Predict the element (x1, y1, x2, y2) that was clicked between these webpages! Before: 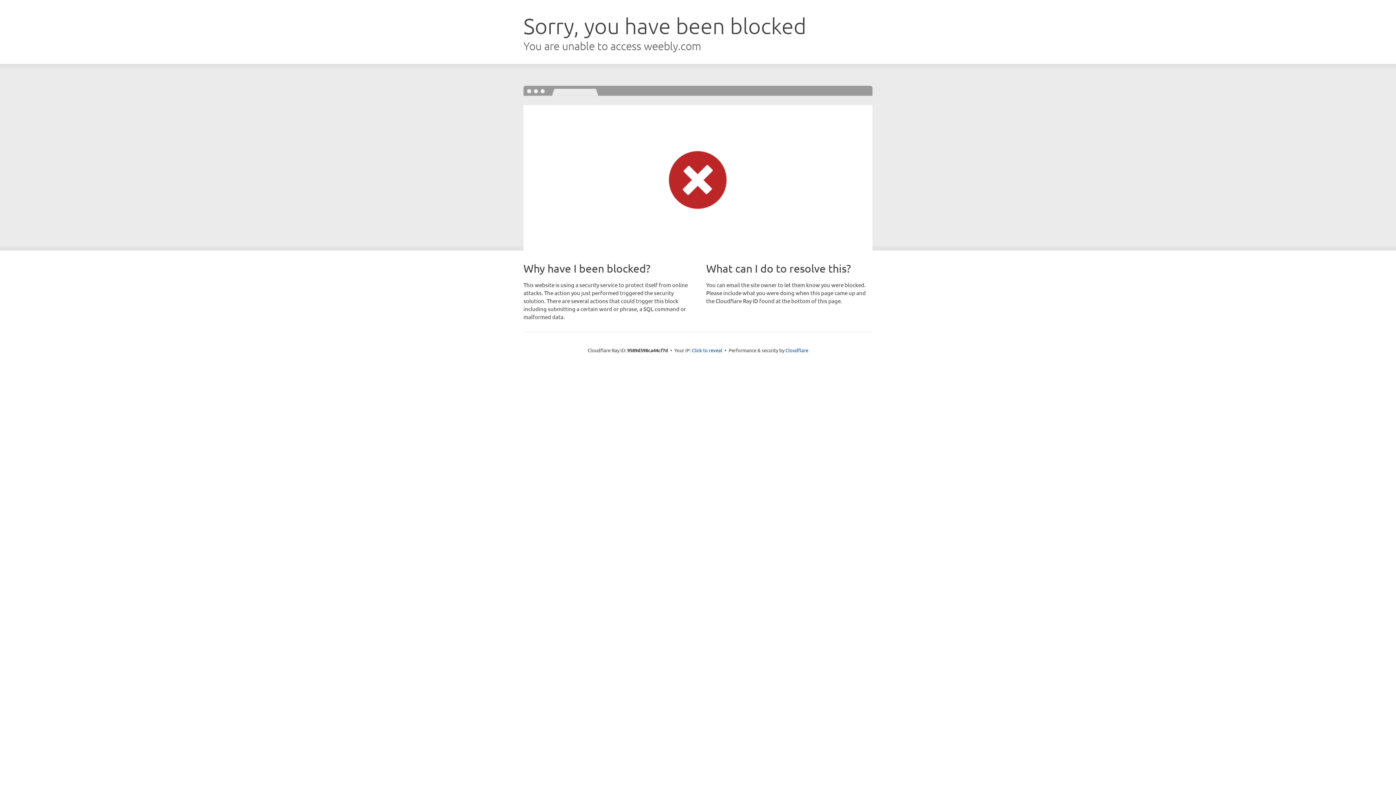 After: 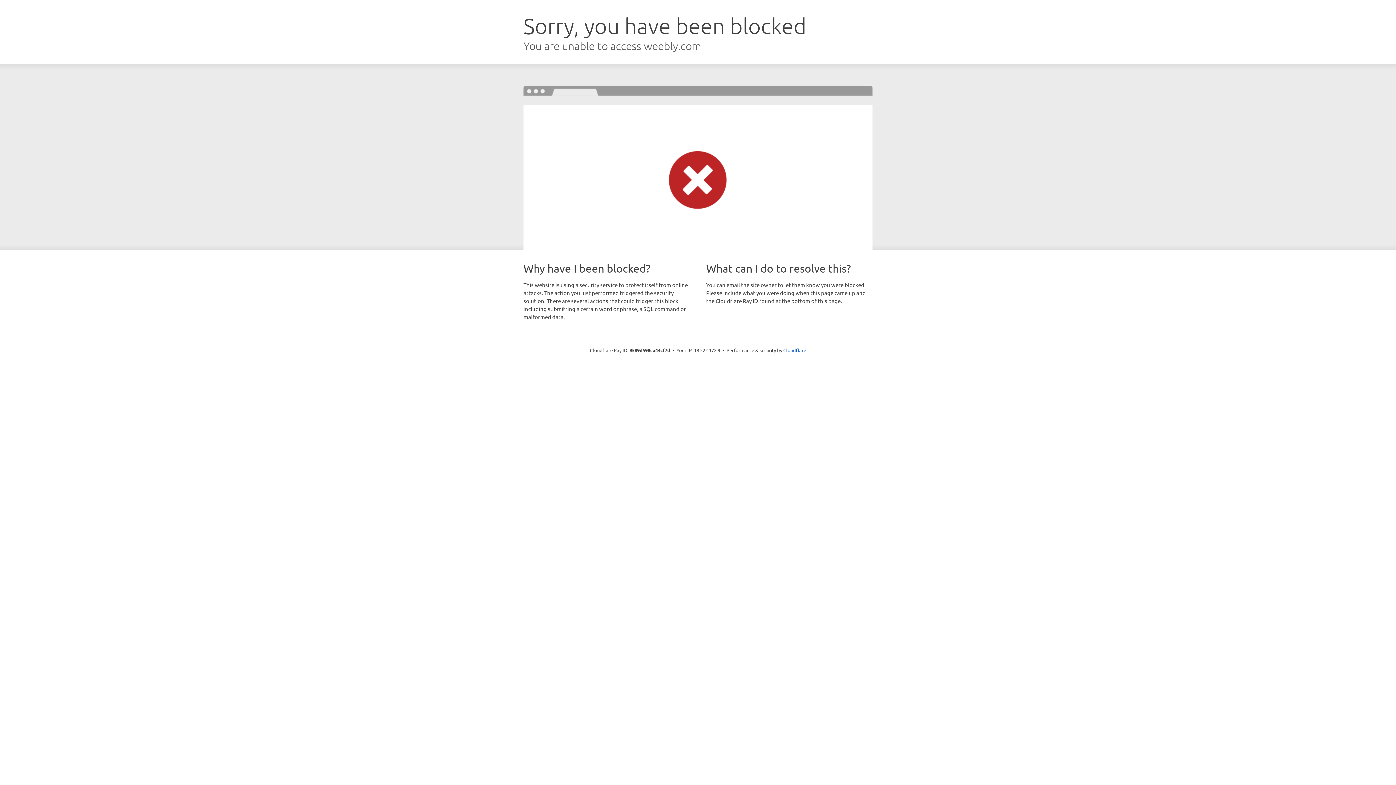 Action: bbox: (692, 346, 722, 353) label: Click to reveal